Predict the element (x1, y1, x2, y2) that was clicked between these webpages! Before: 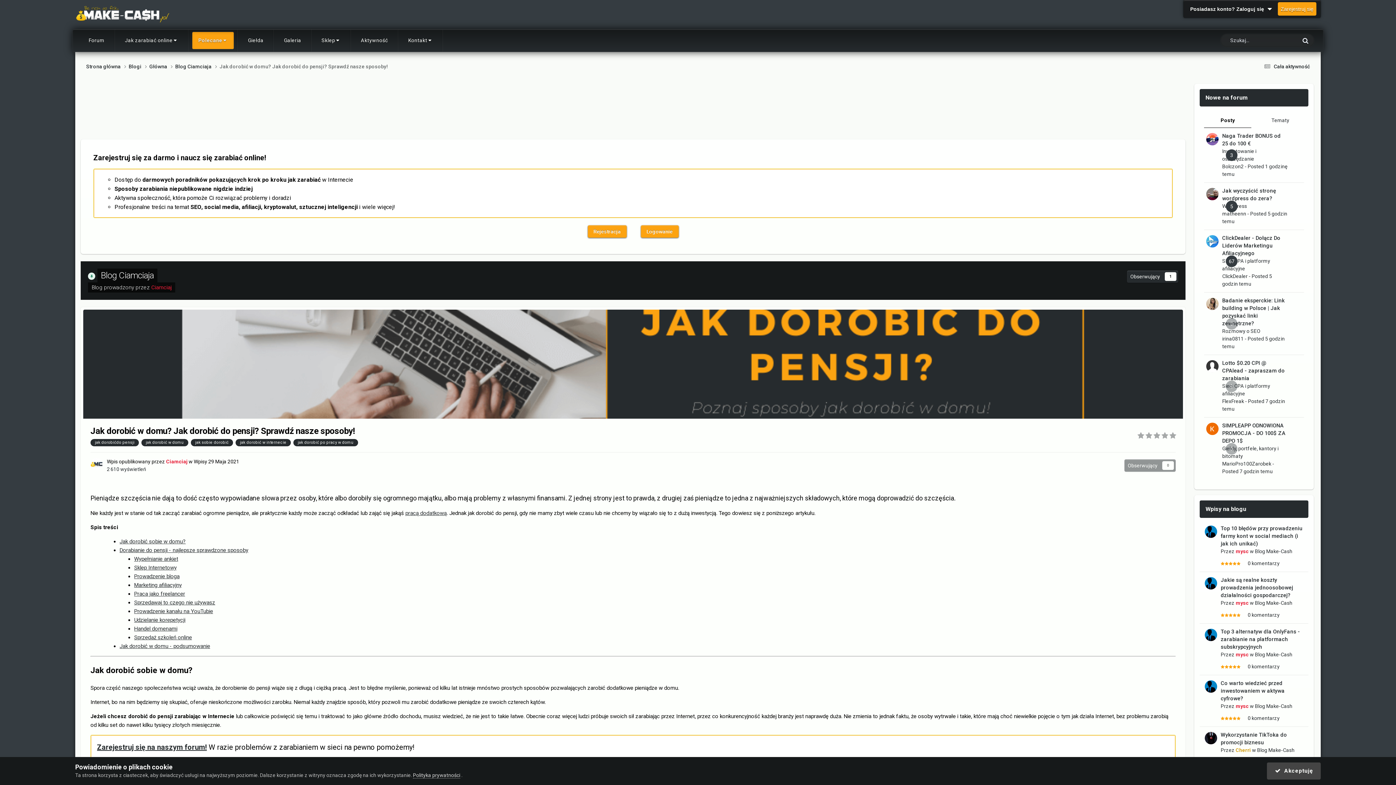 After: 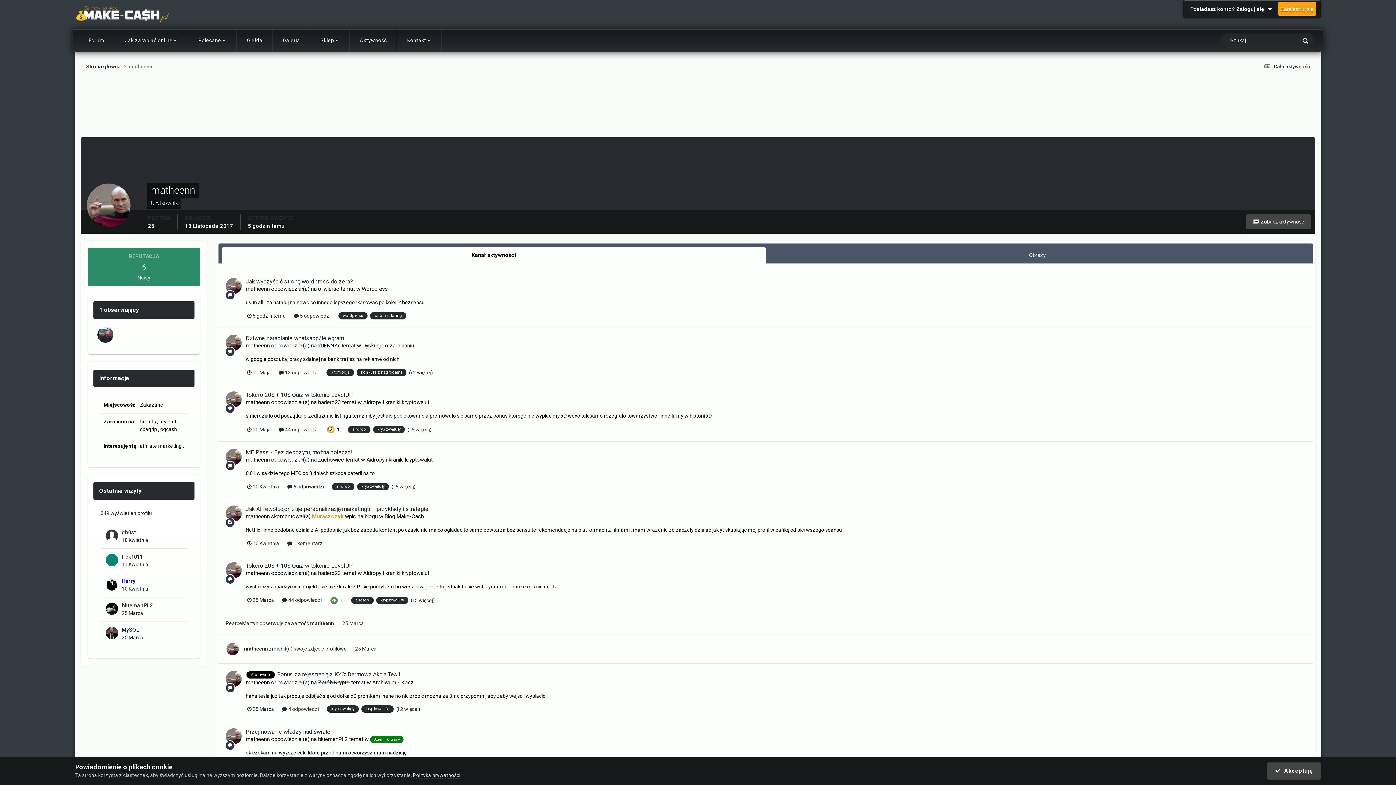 Action: label: matheenn bbox: (1222, 210, 1246, 216)